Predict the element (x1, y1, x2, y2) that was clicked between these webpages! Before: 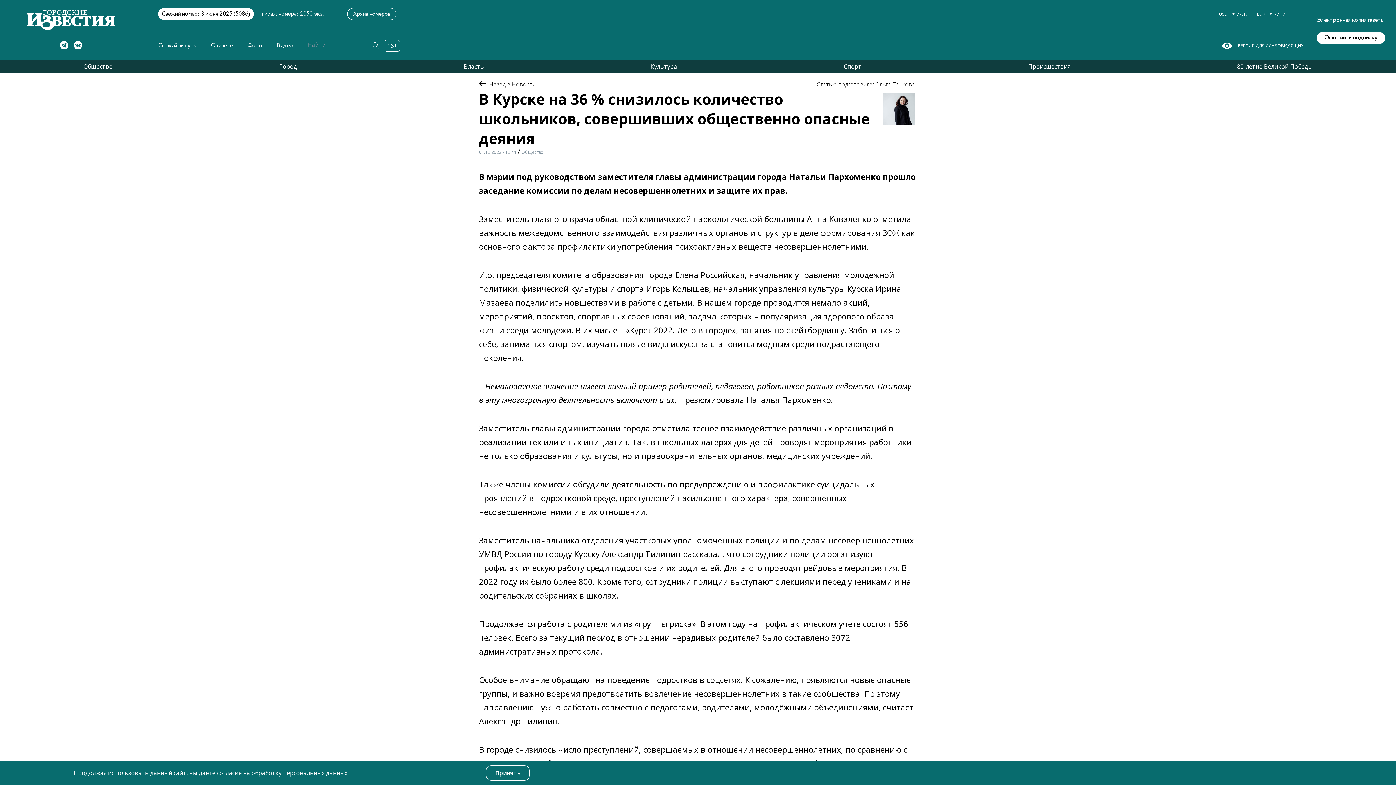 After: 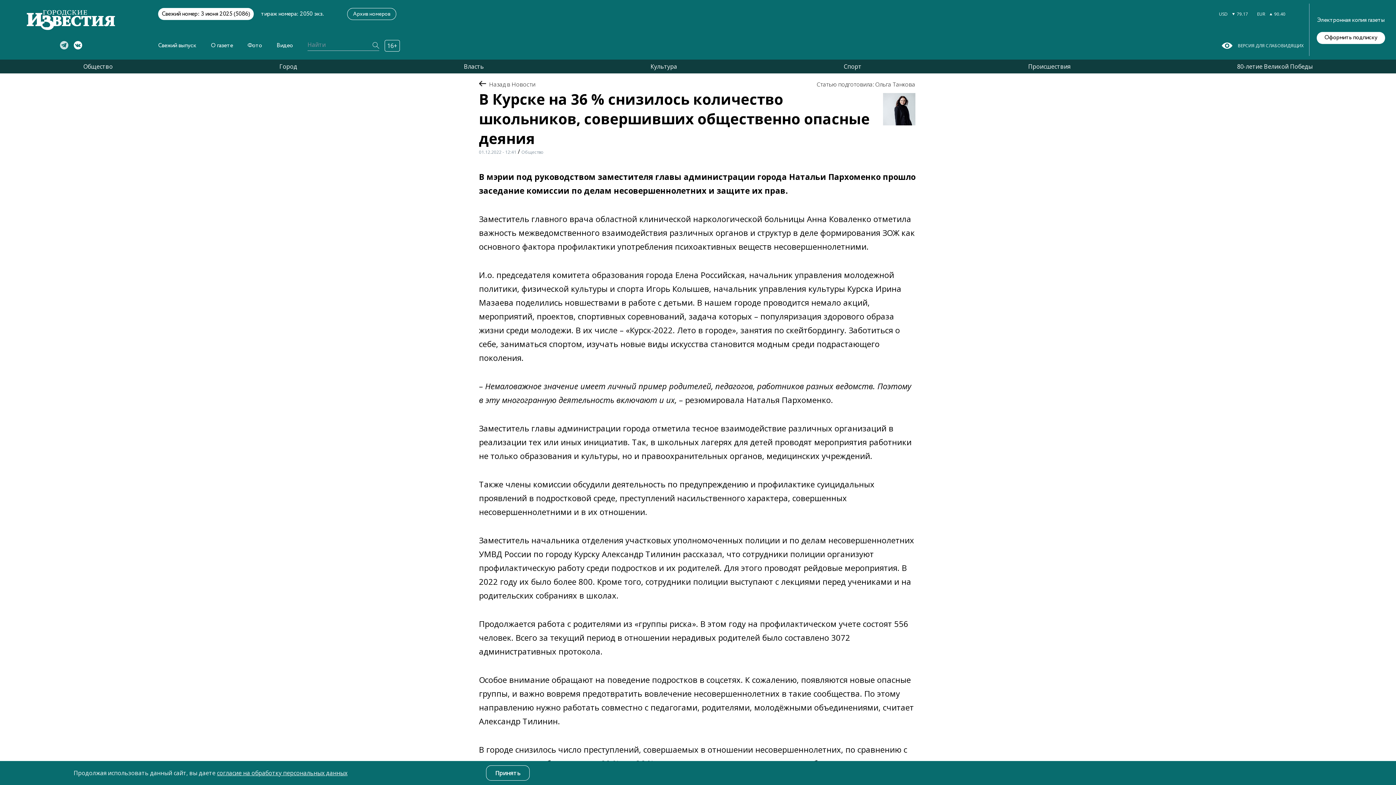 Action: bbox: (59, 41, 68, 49)